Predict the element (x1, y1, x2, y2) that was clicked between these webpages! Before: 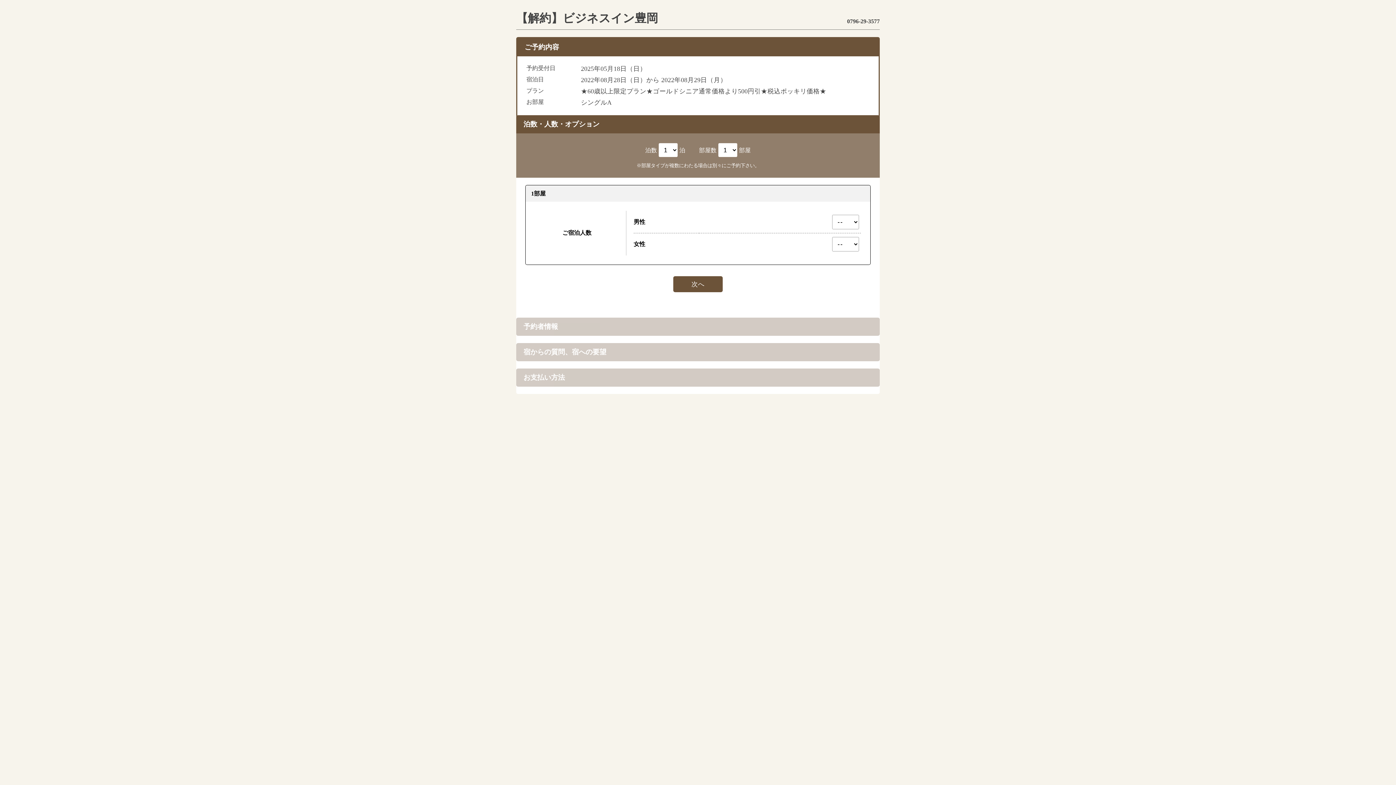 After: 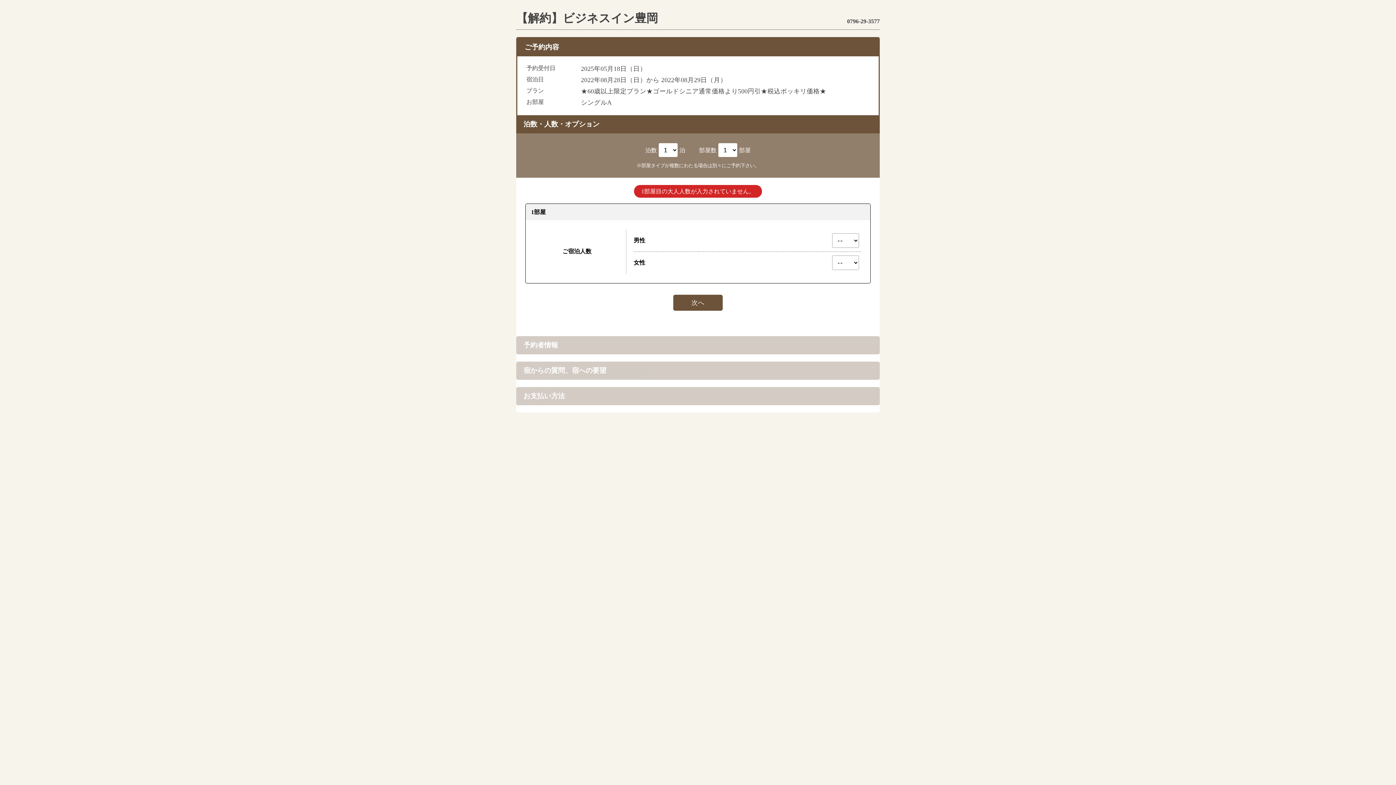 Action: bbox: (673, 276, 722, 292) label: 次へ